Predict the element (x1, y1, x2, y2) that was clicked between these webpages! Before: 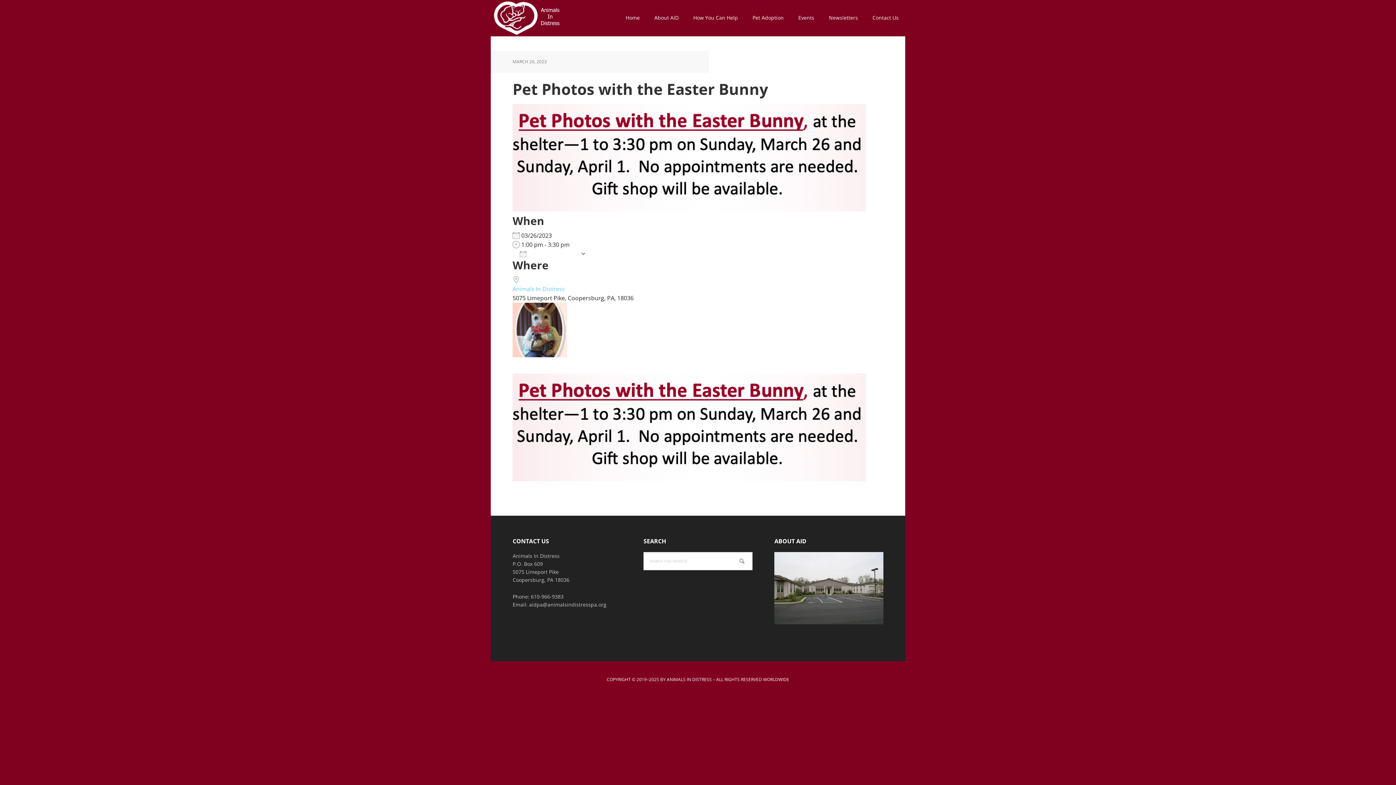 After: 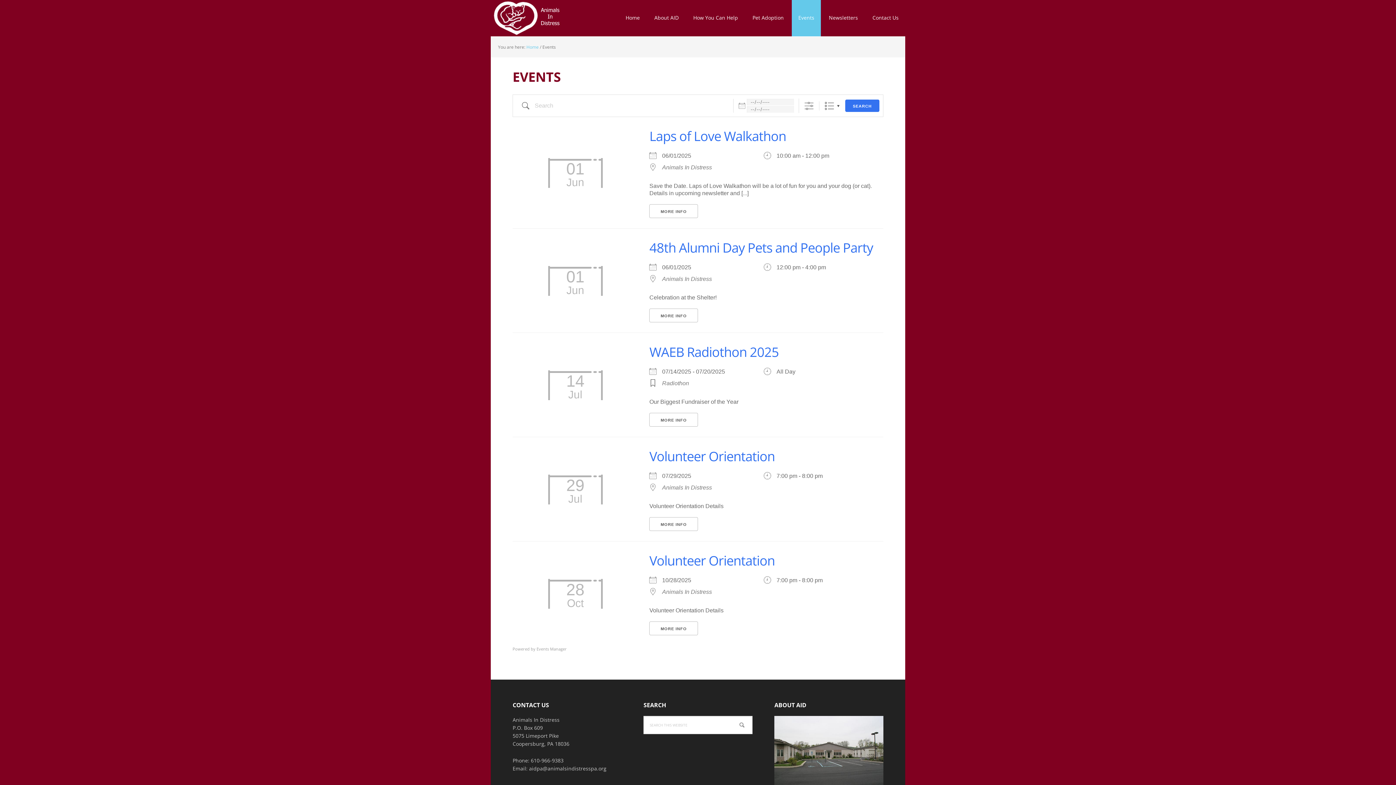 Action: bbox: (792, 0, 821, 36) label: Events